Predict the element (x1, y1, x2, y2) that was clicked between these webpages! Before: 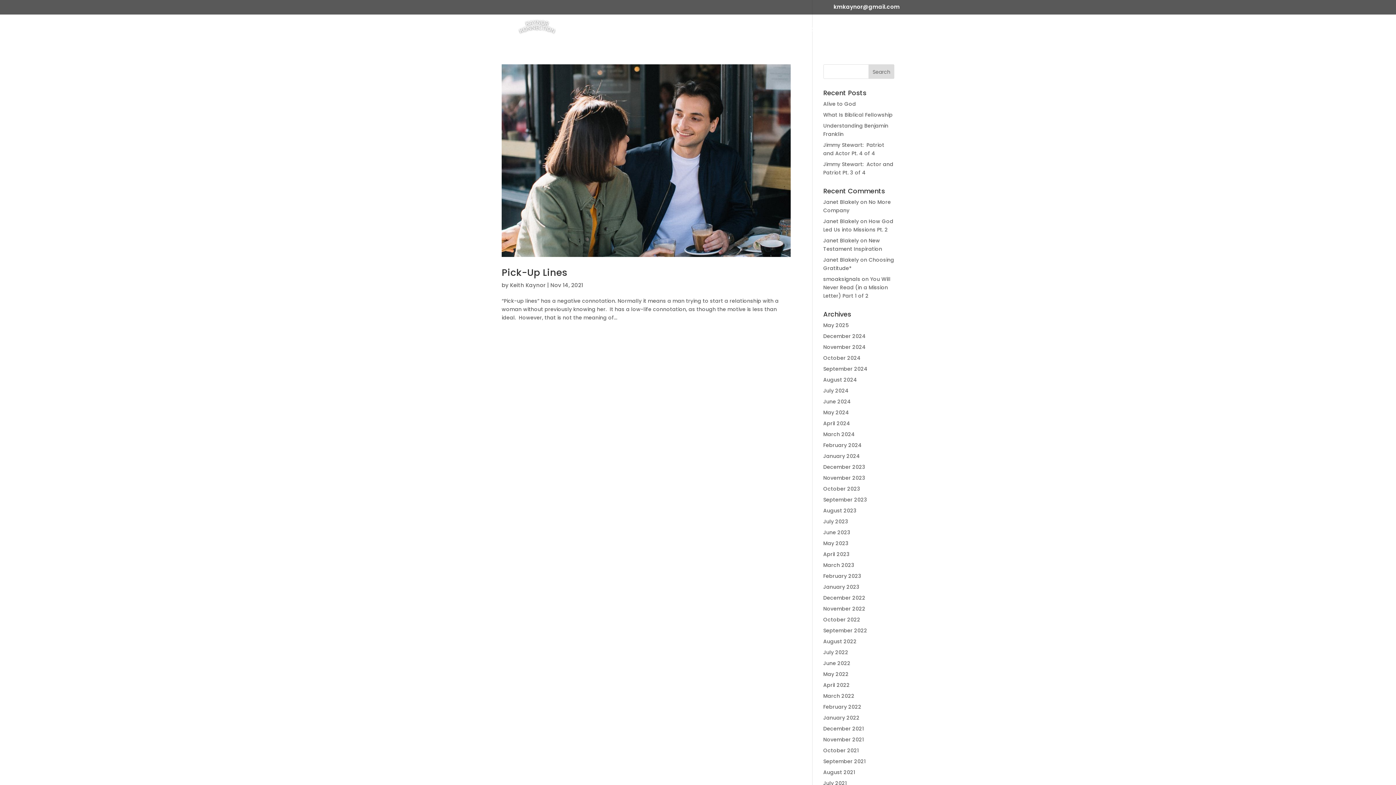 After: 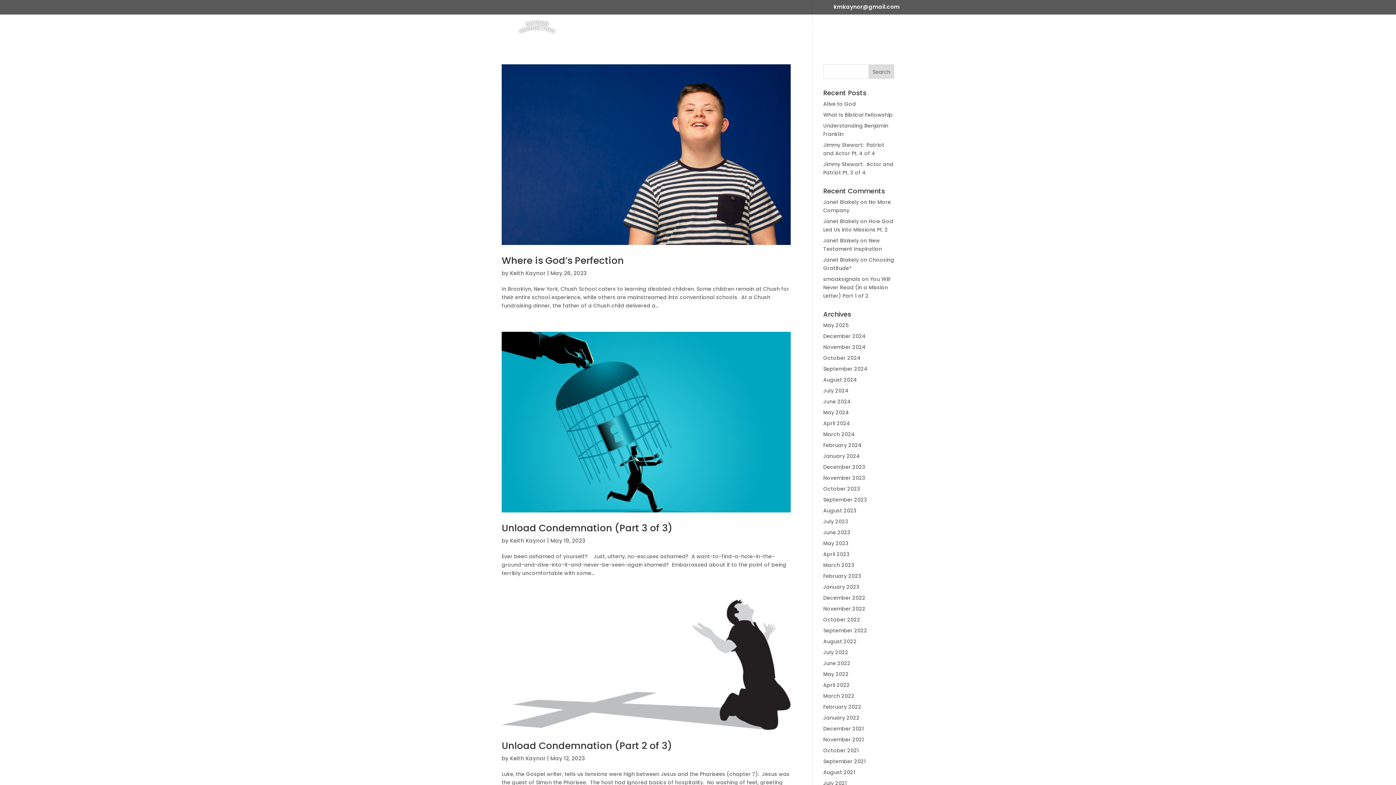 Action: label: May 2023 bbox: (823, 540, 848, 547)